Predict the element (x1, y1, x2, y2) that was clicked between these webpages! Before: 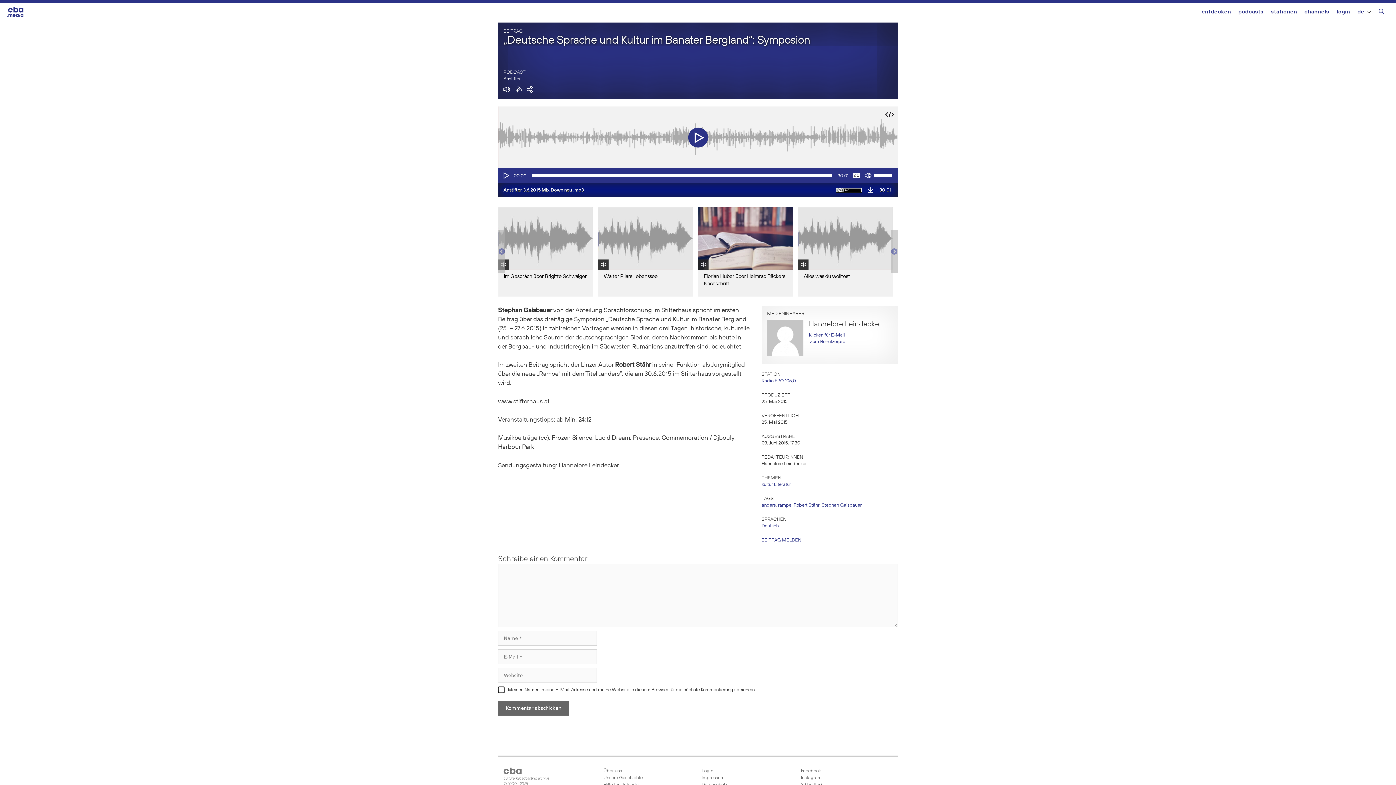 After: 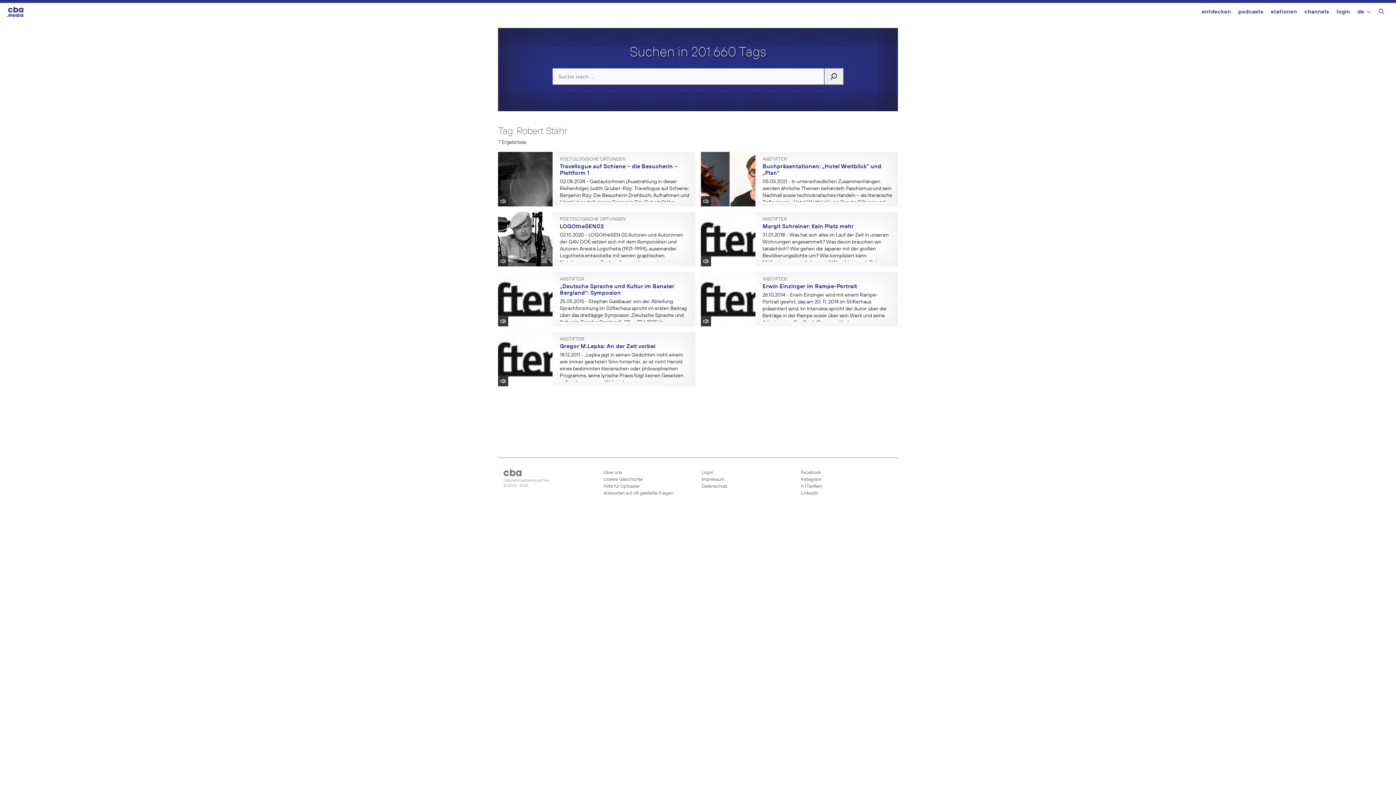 Action: label: Robert Stähr bbox: (793, 503, 819, 508)